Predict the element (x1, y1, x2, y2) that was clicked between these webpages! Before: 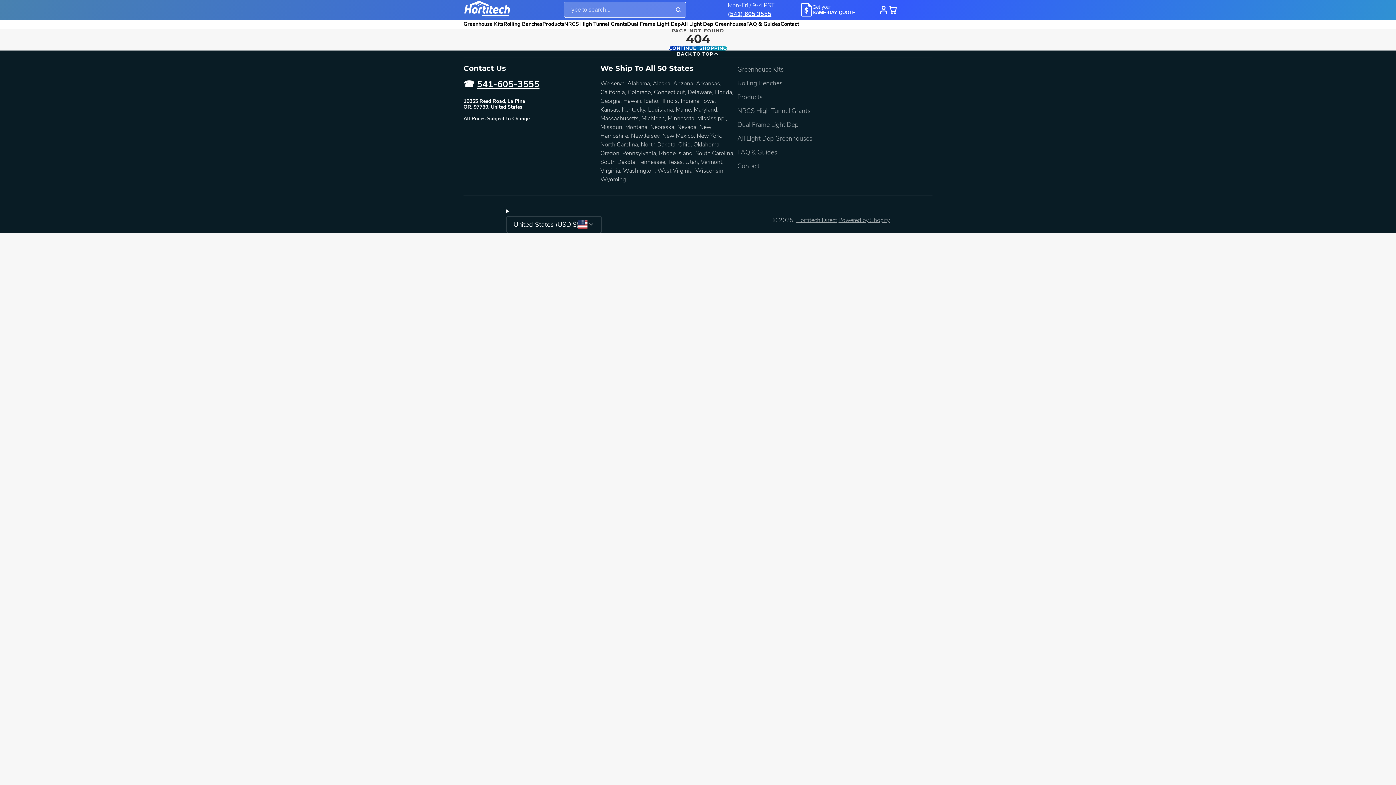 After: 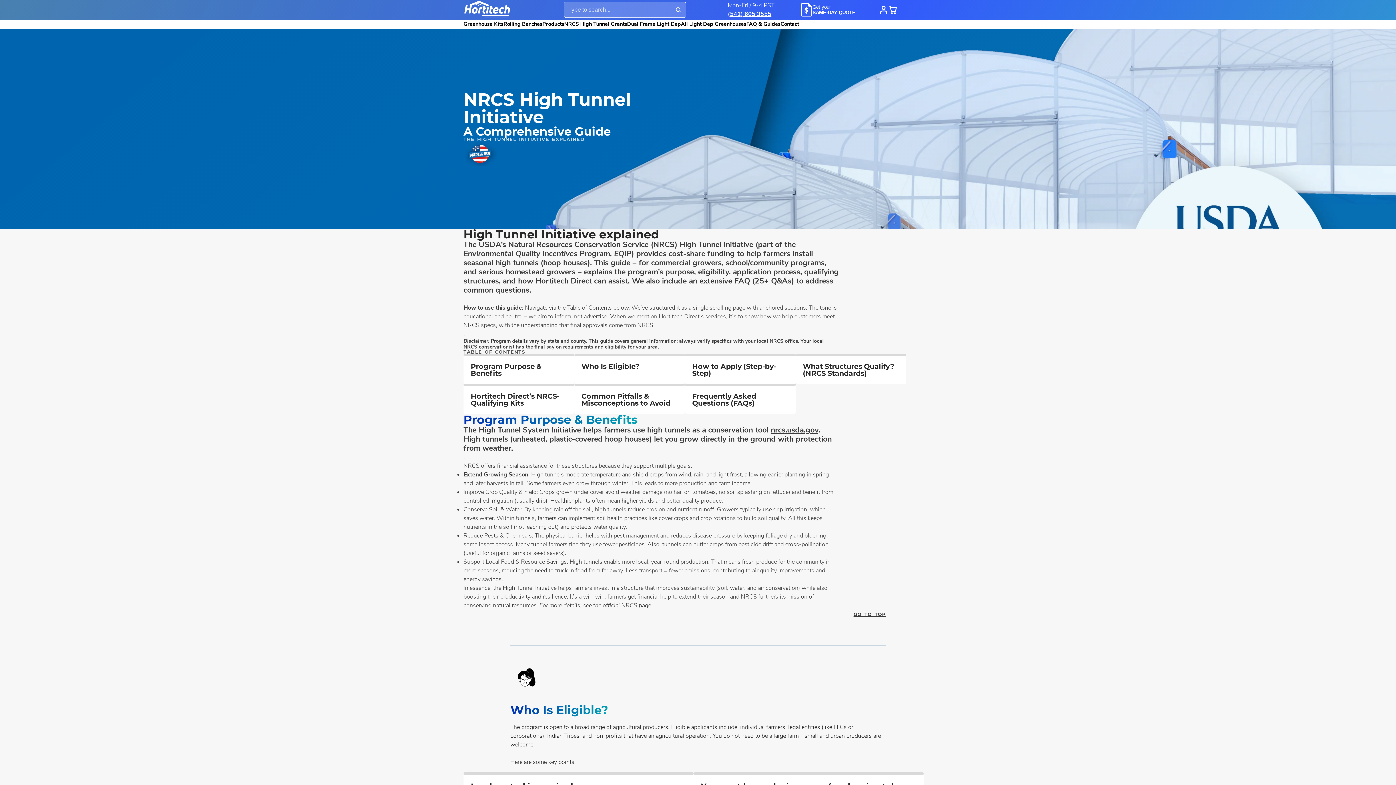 Action: label: NRCS High Tunnel Grants bbox: (737, 106, 874, 115)